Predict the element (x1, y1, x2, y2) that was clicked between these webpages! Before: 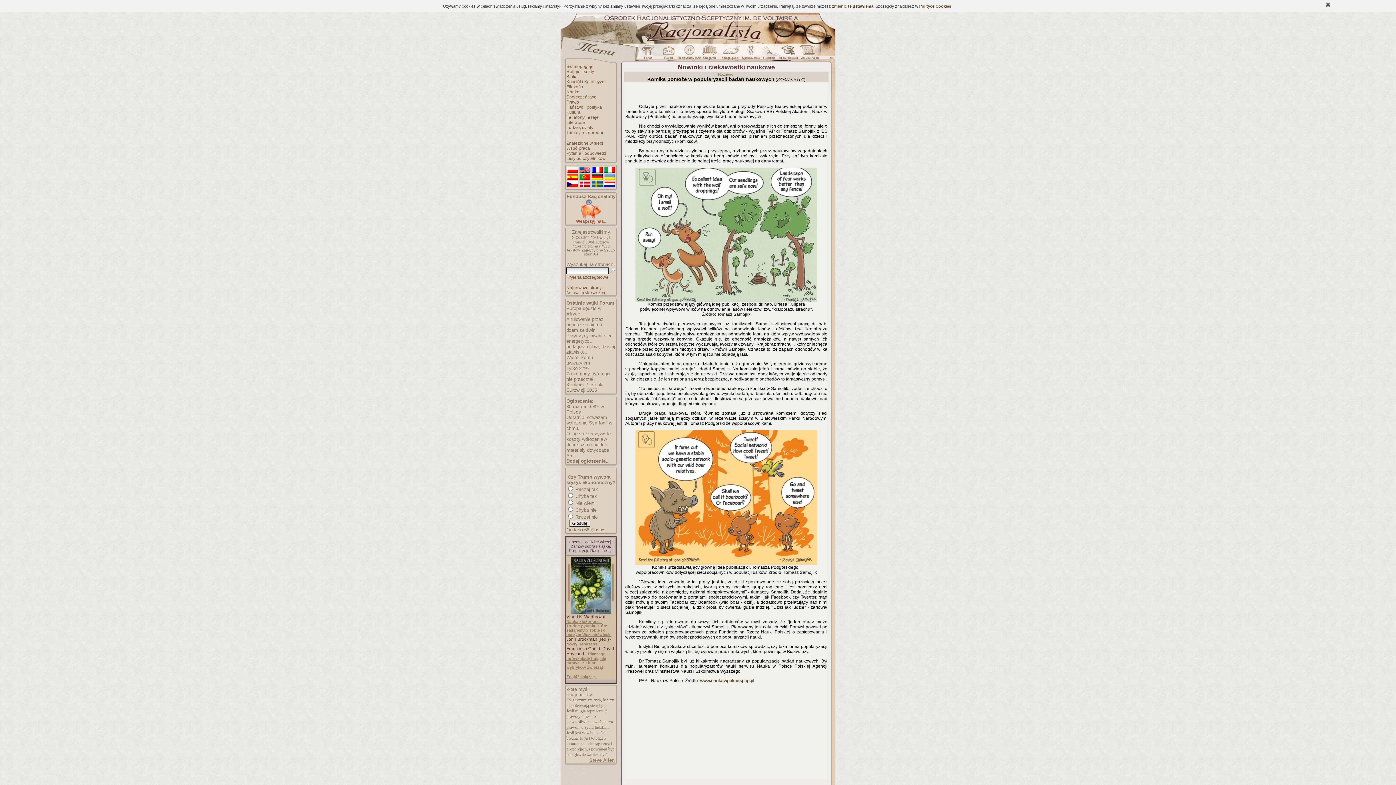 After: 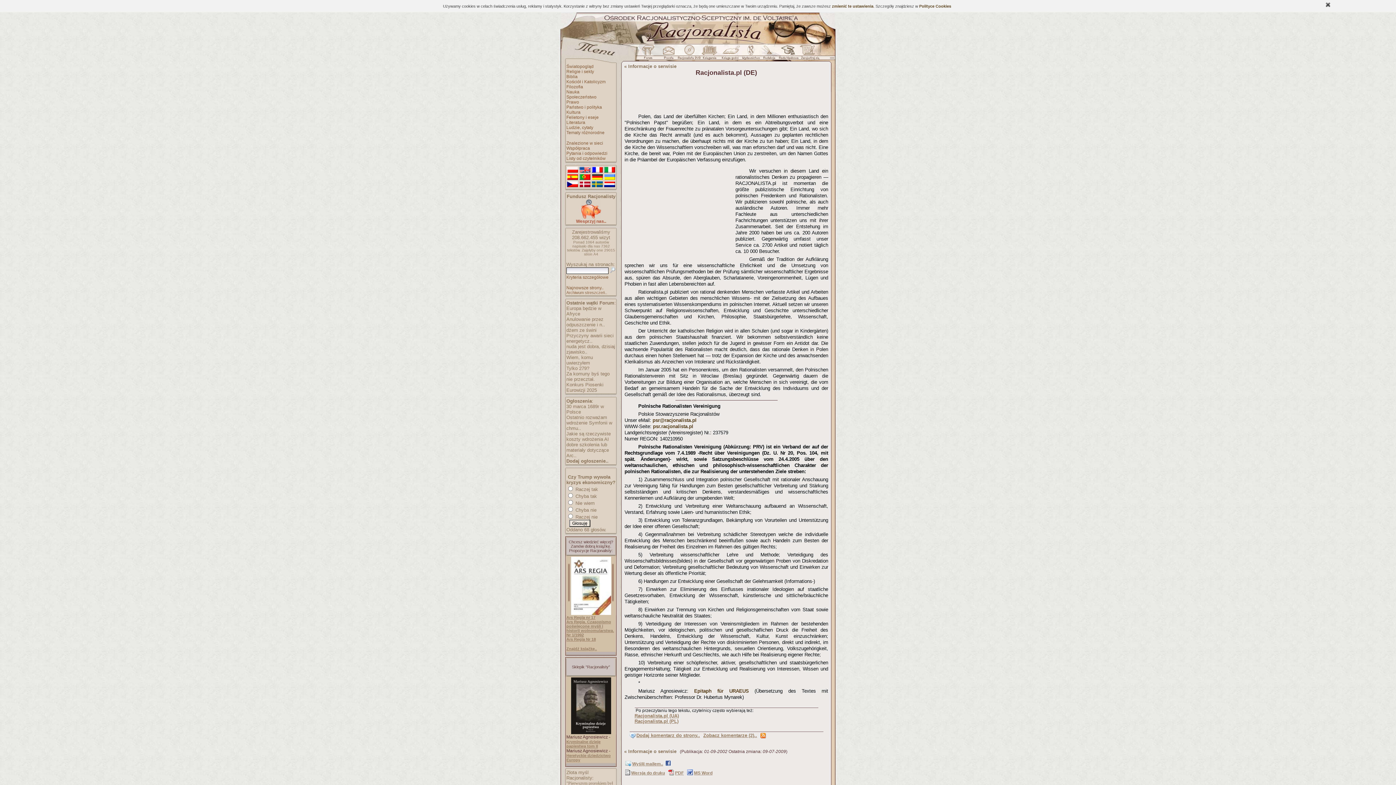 Action: bbox: (591, 173, 603, 181)